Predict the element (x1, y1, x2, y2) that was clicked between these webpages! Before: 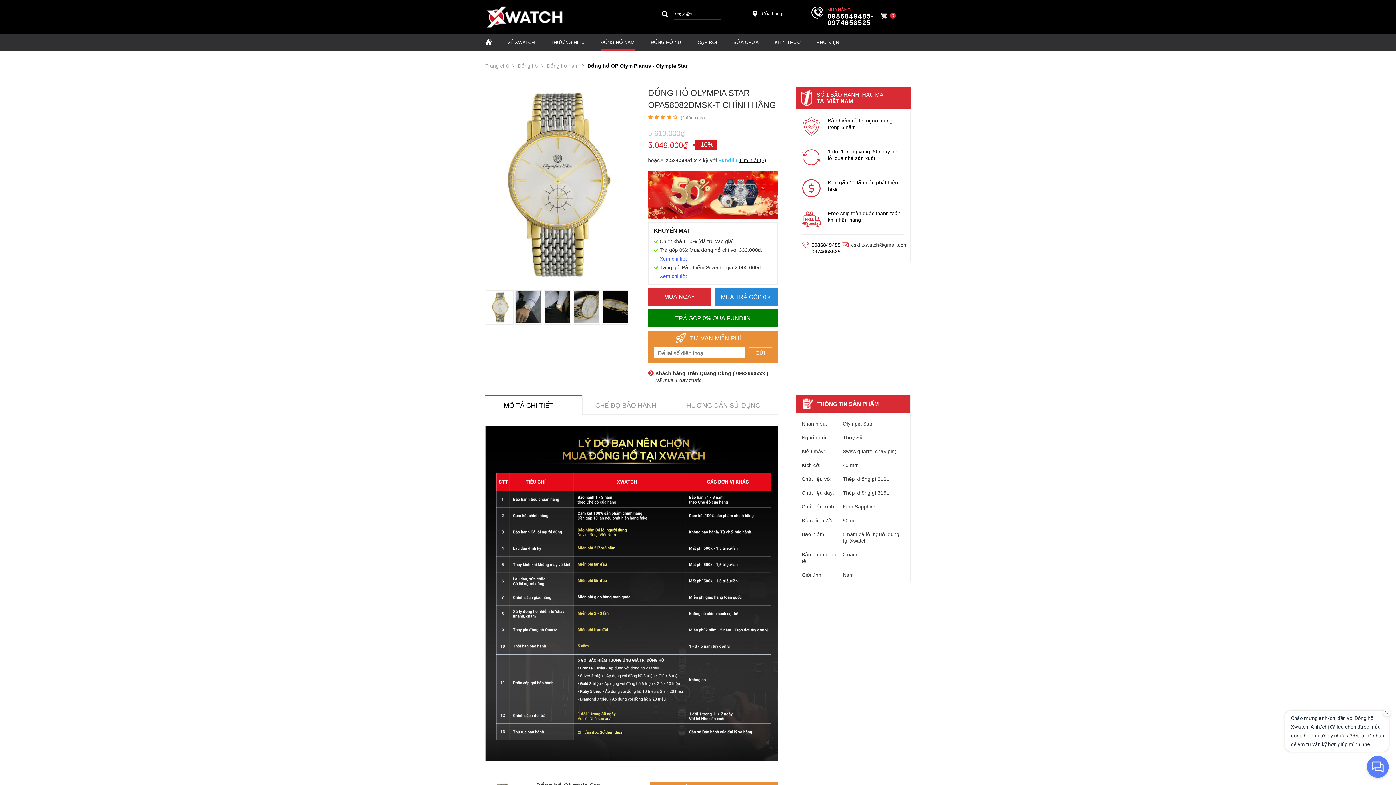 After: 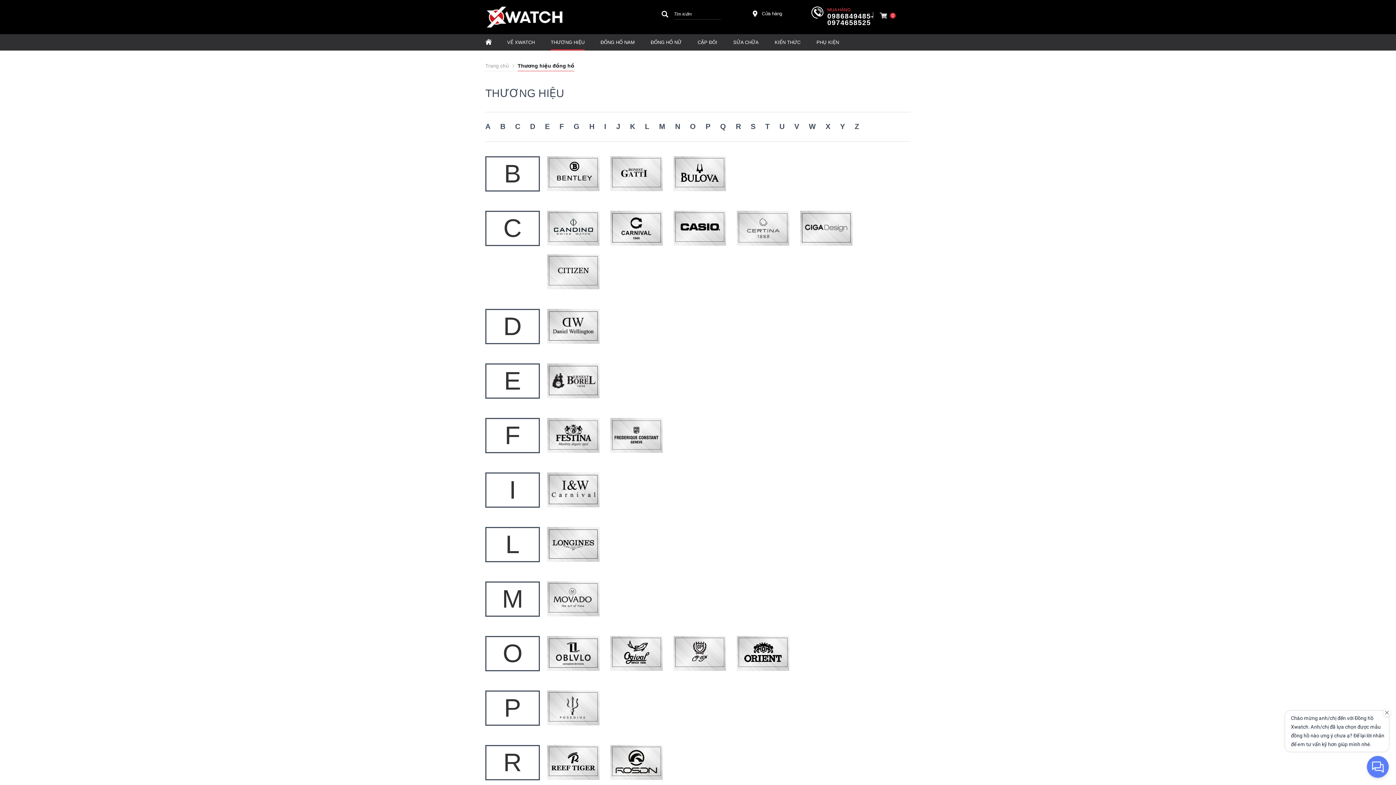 Action: bbox: (550, 34, 584, 50) label: THƯƠNG HIỆU